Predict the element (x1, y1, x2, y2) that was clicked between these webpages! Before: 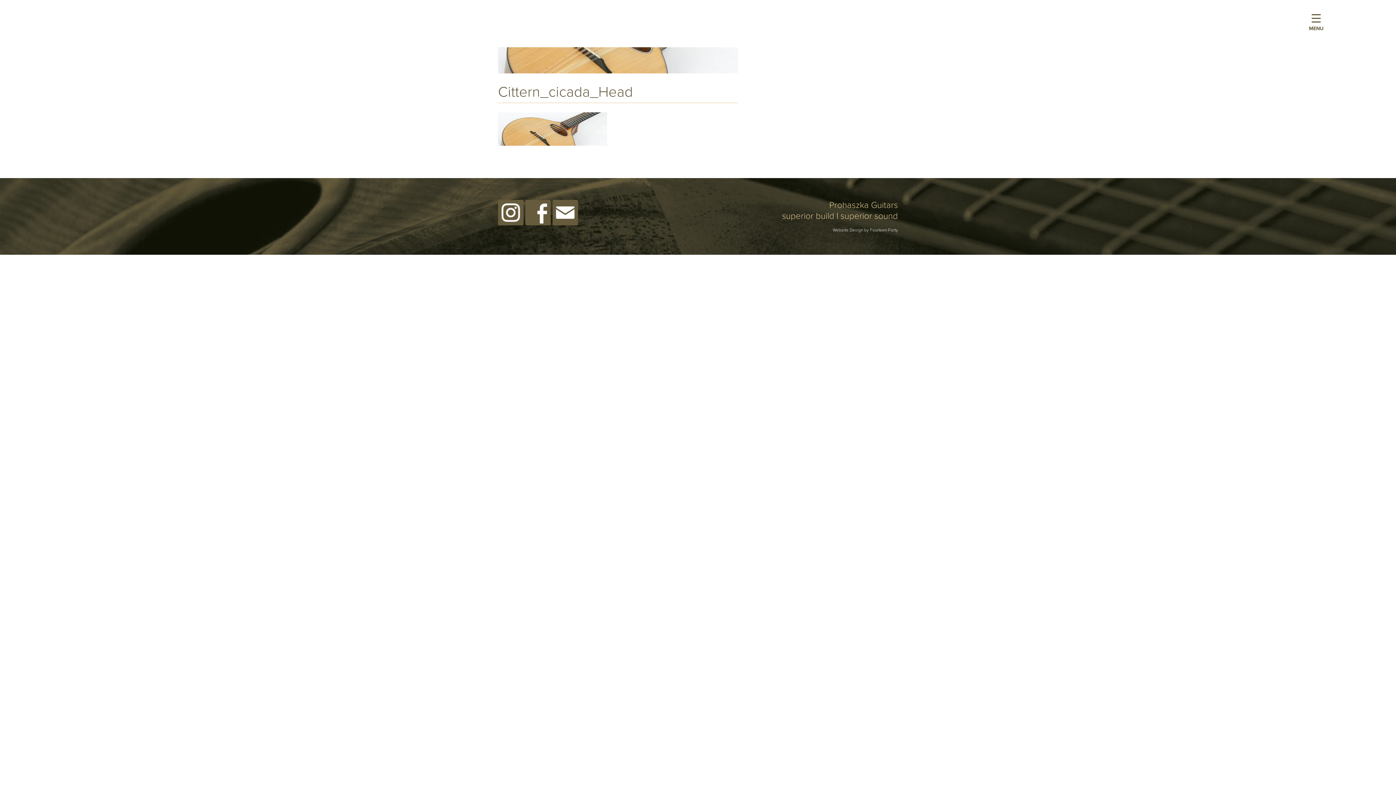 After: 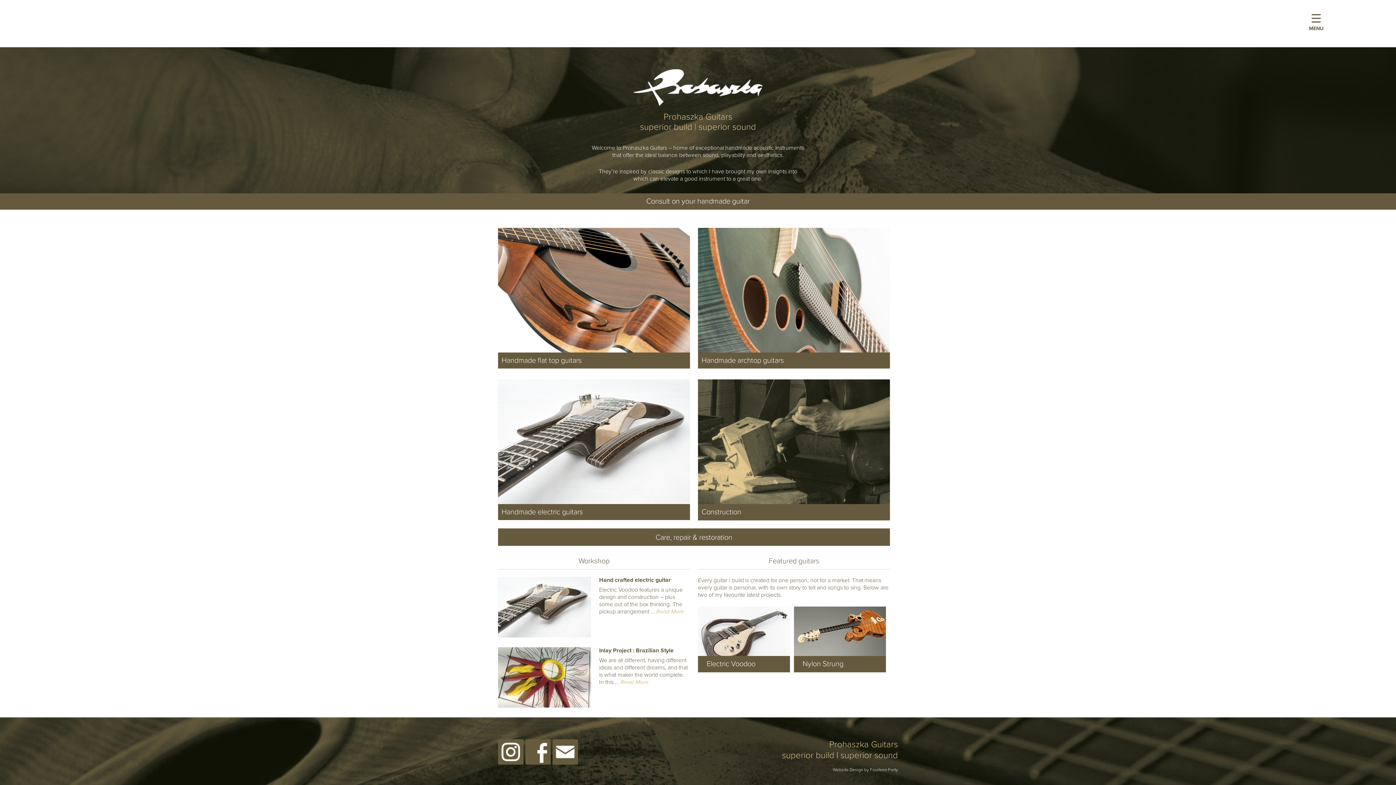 Action: bbox: (498, 14, 579, 43) label: Prohaszka Guitars